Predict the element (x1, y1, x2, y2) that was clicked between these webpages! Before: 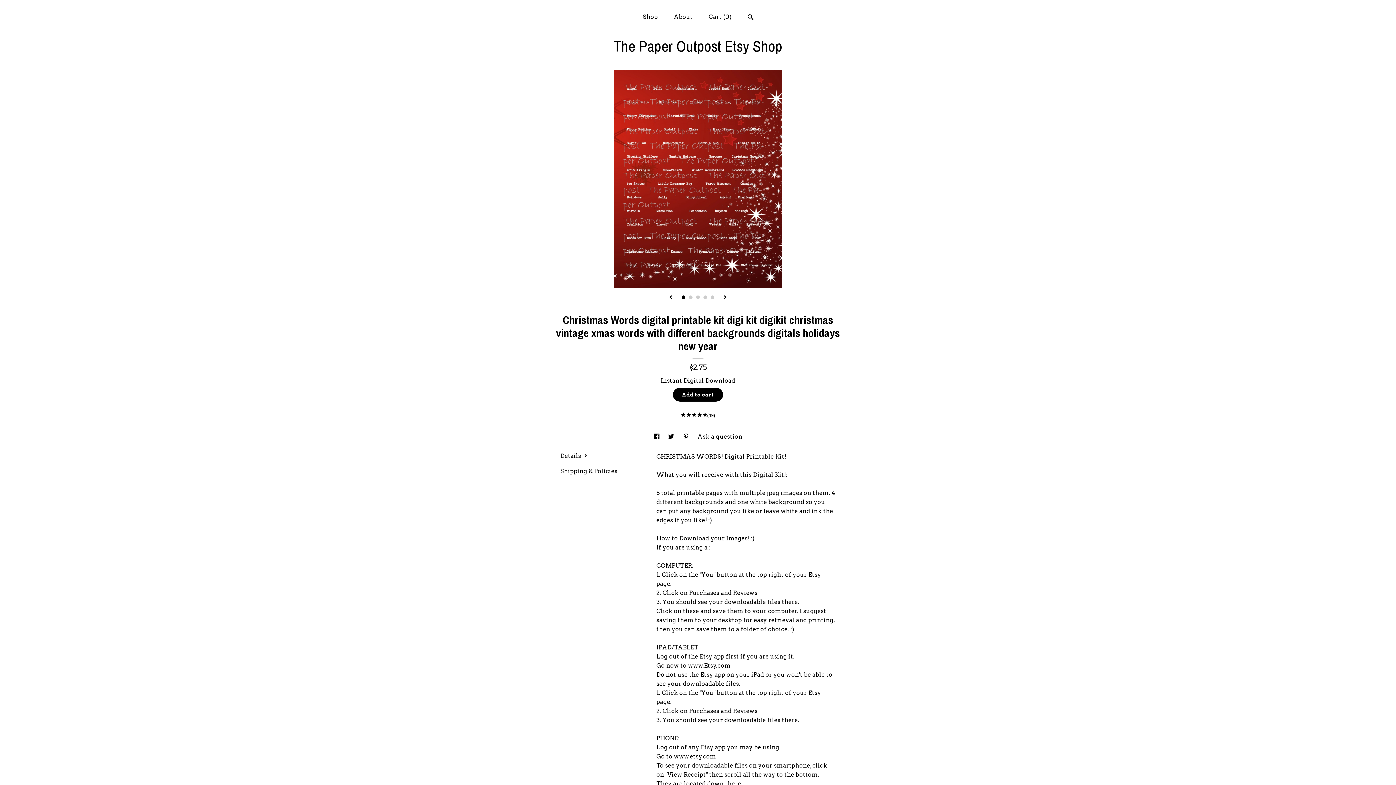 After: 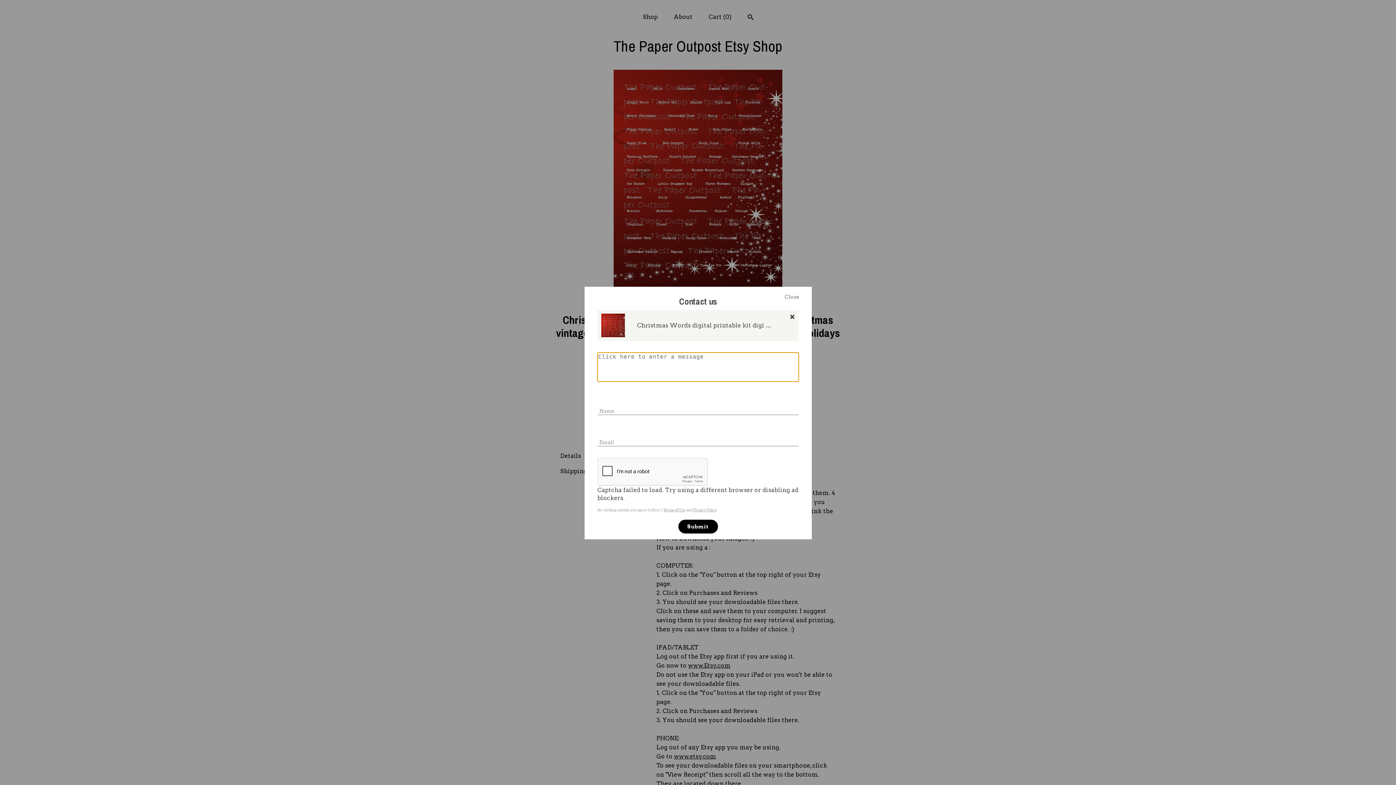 Action: label: Ask a question bbox: (697, 433, 742, 440)